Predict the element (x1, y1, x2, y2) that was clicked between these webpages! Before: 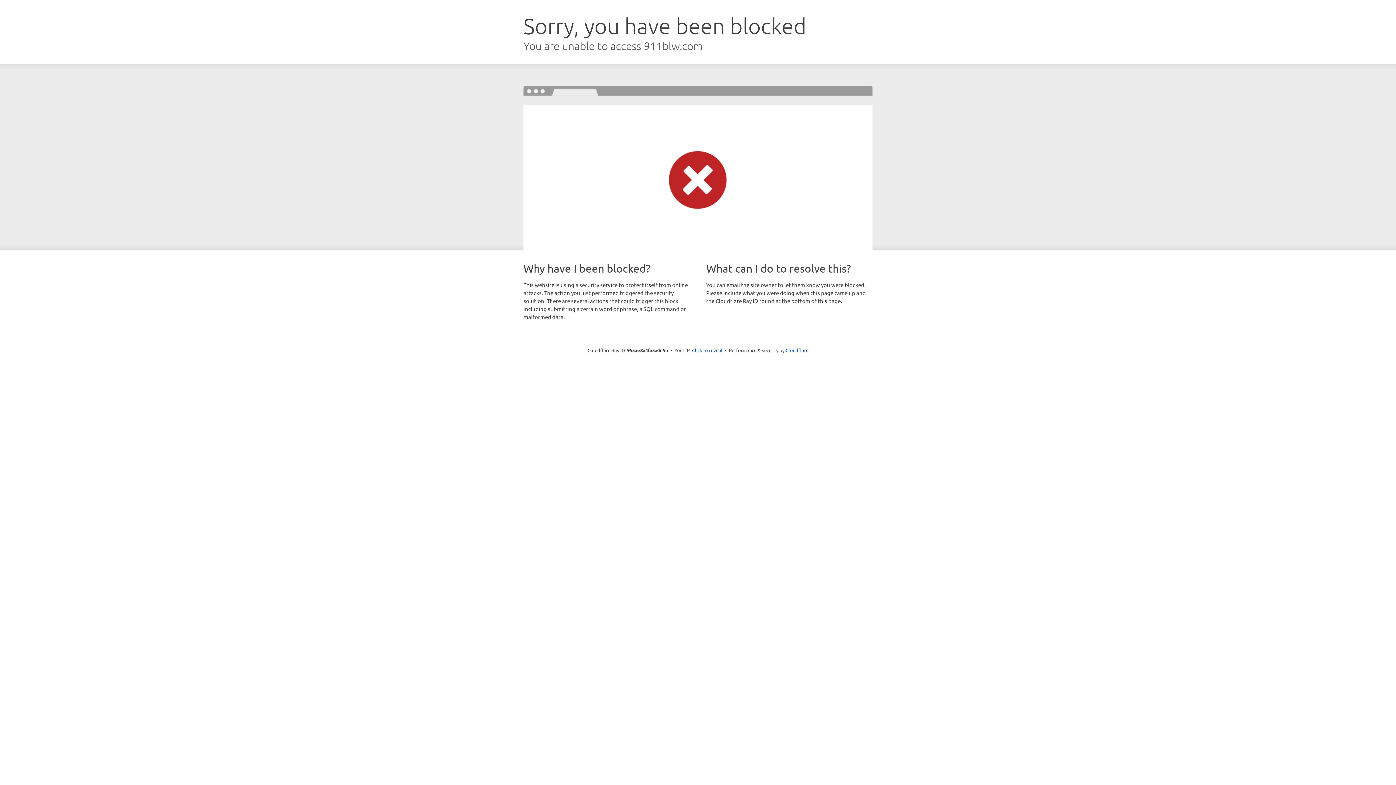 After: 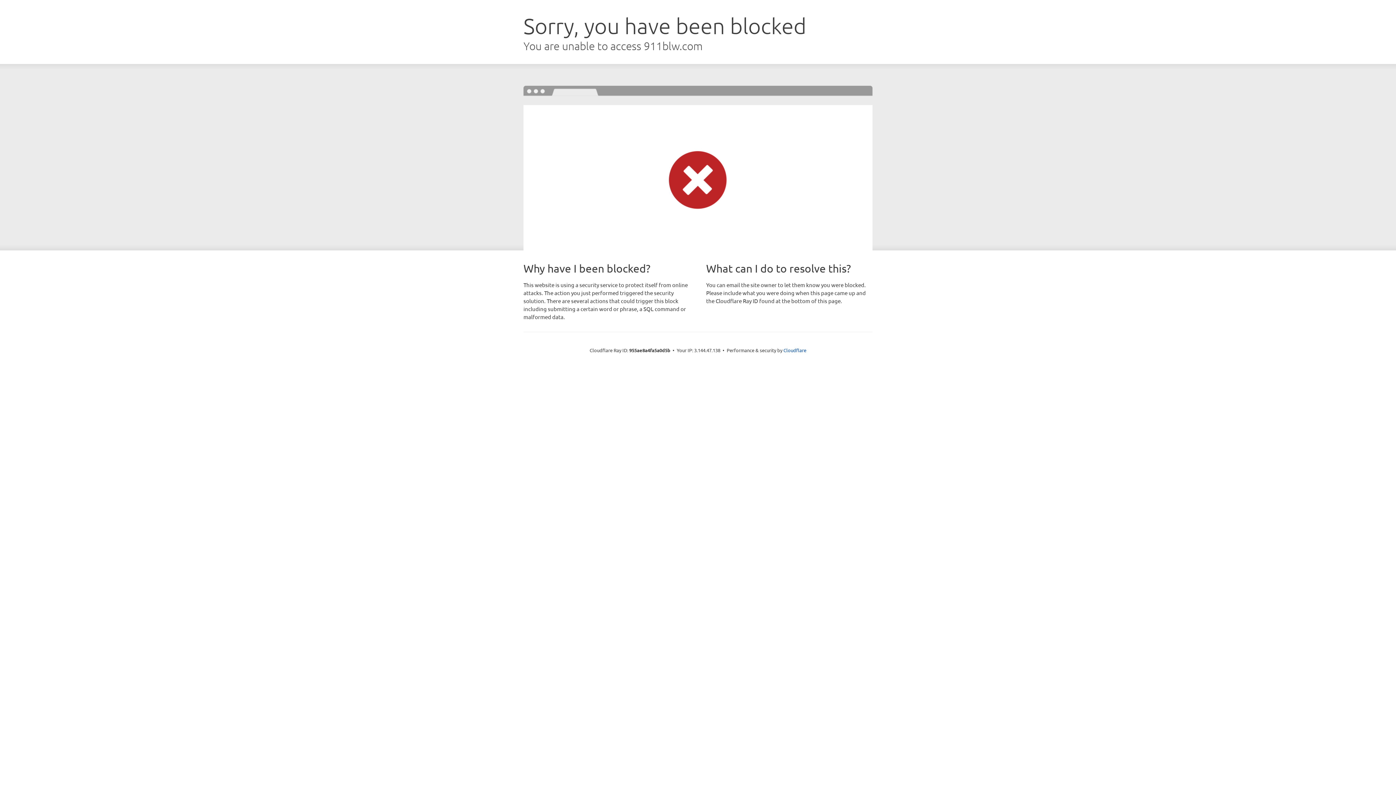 Action: label: Click to reveal bbox: (692, 346, 722, 353)